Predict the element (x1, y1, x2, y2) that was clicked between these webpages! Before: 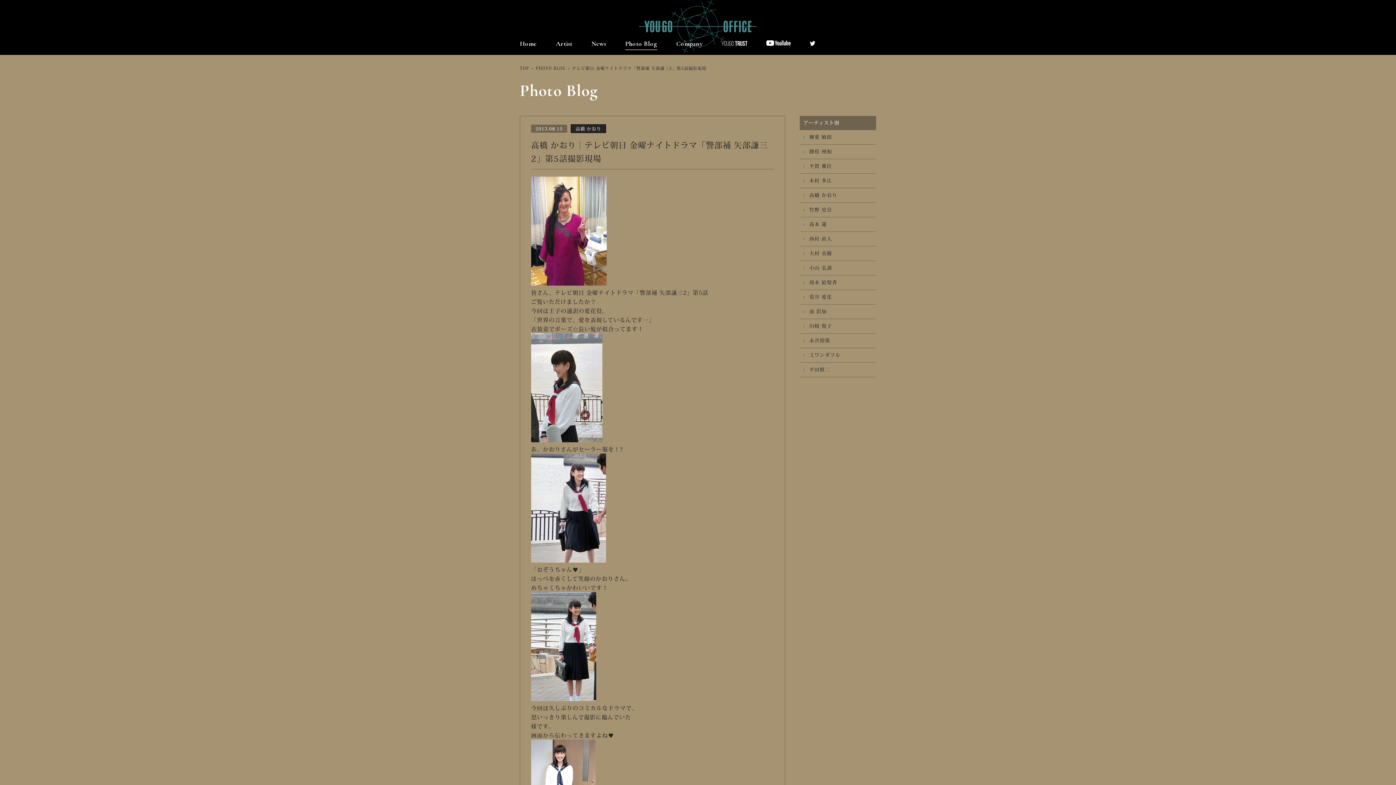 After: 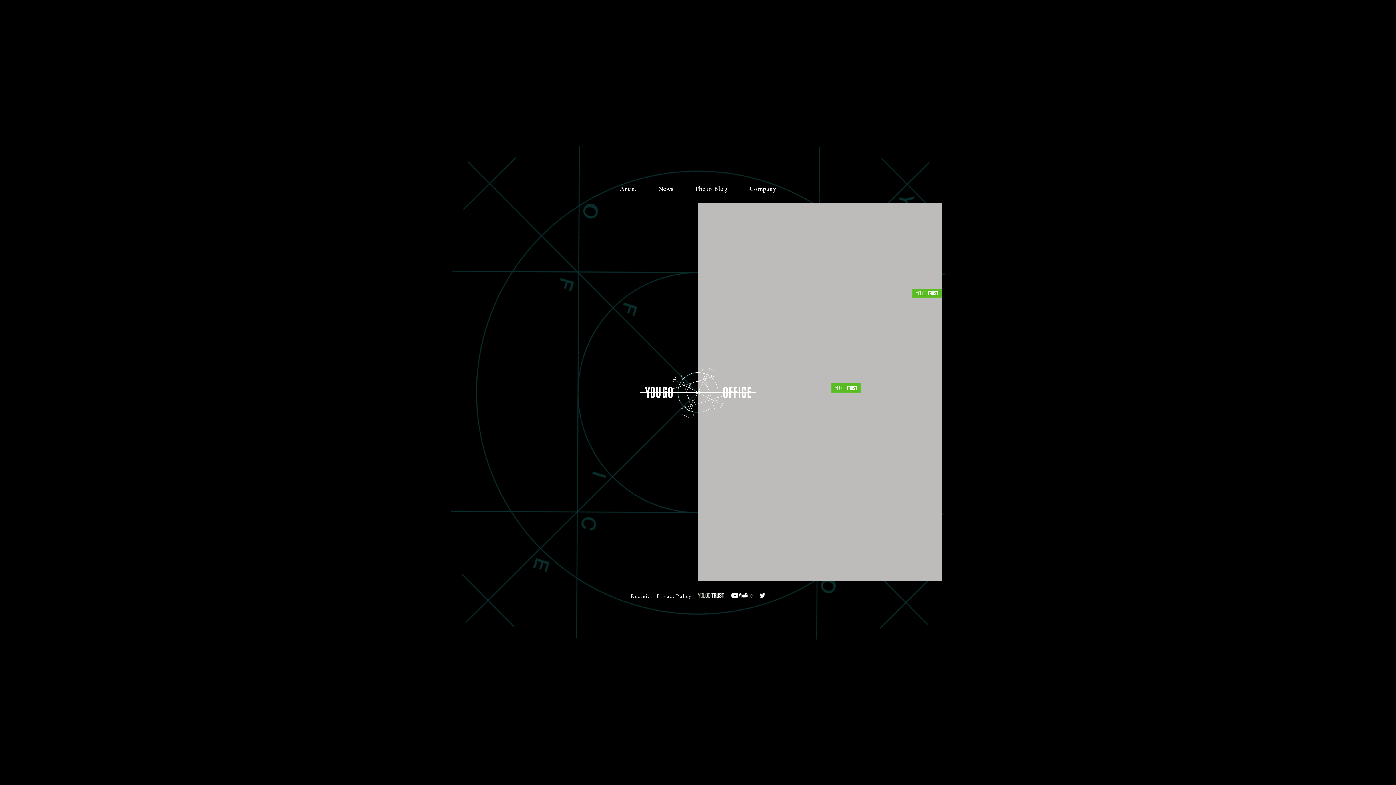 Action: bbox: (800, 202, 876, 217) label: 竹野 史音